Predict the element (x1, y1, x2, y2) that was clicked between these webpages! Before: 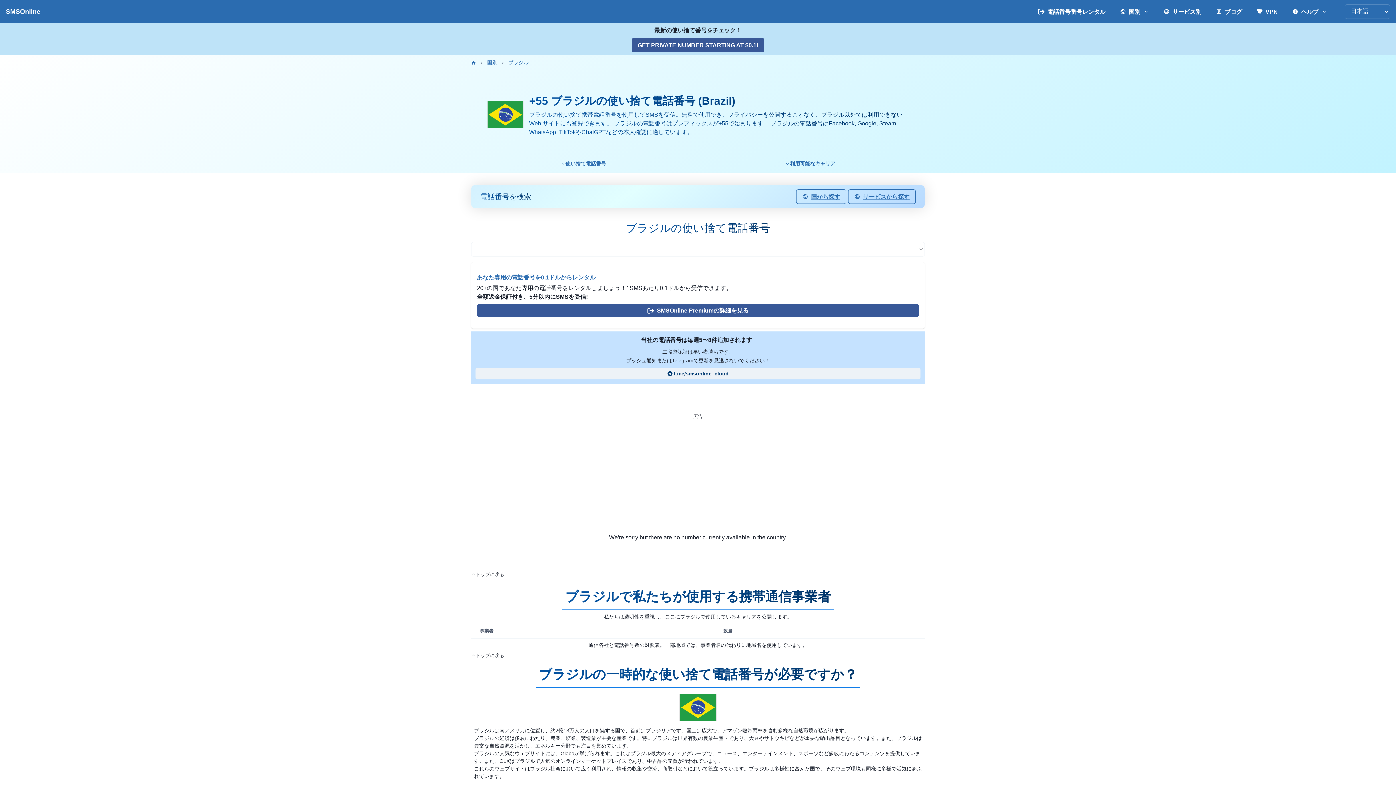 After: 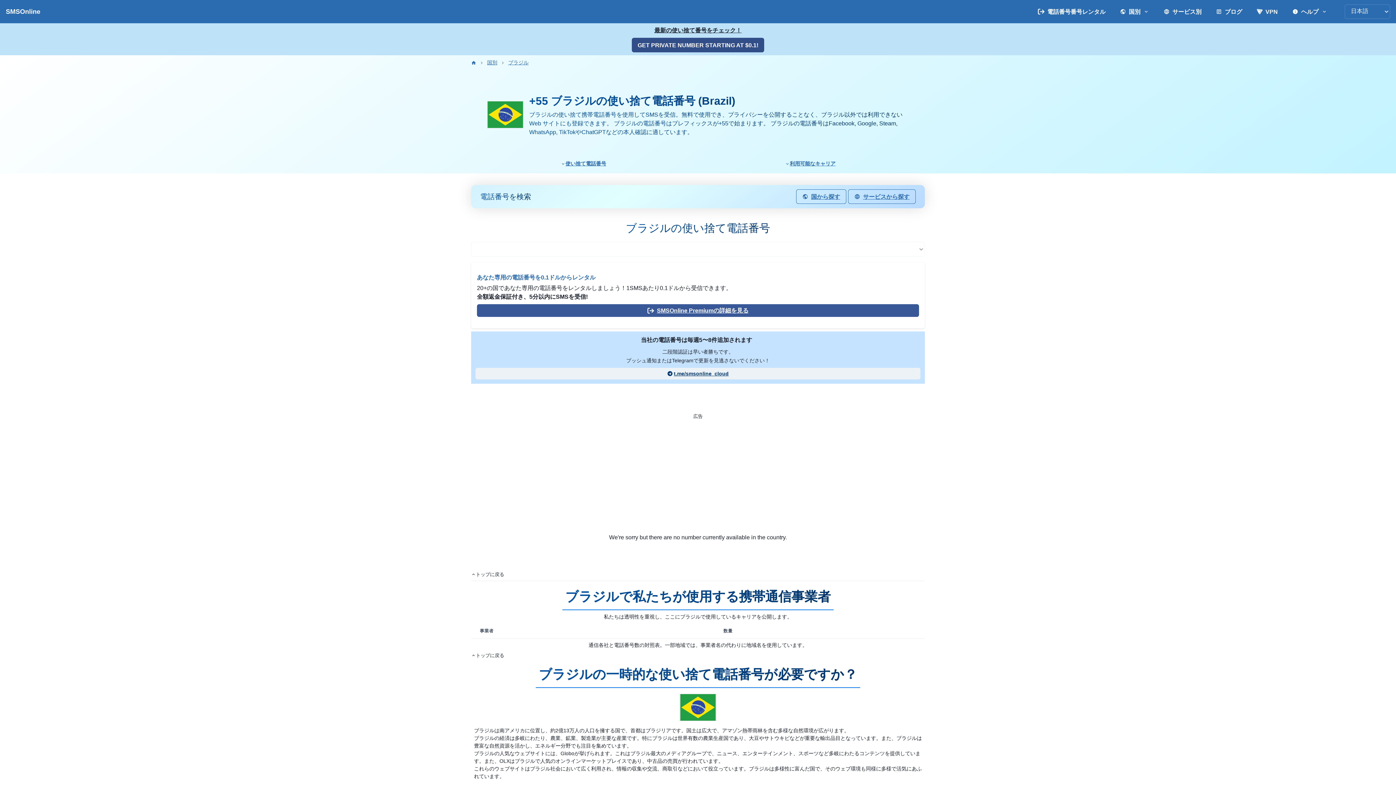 Action: label: GET PRIVATE NUMBER STARTING AT $0.1! bbox: (632, 37, 764, 52)